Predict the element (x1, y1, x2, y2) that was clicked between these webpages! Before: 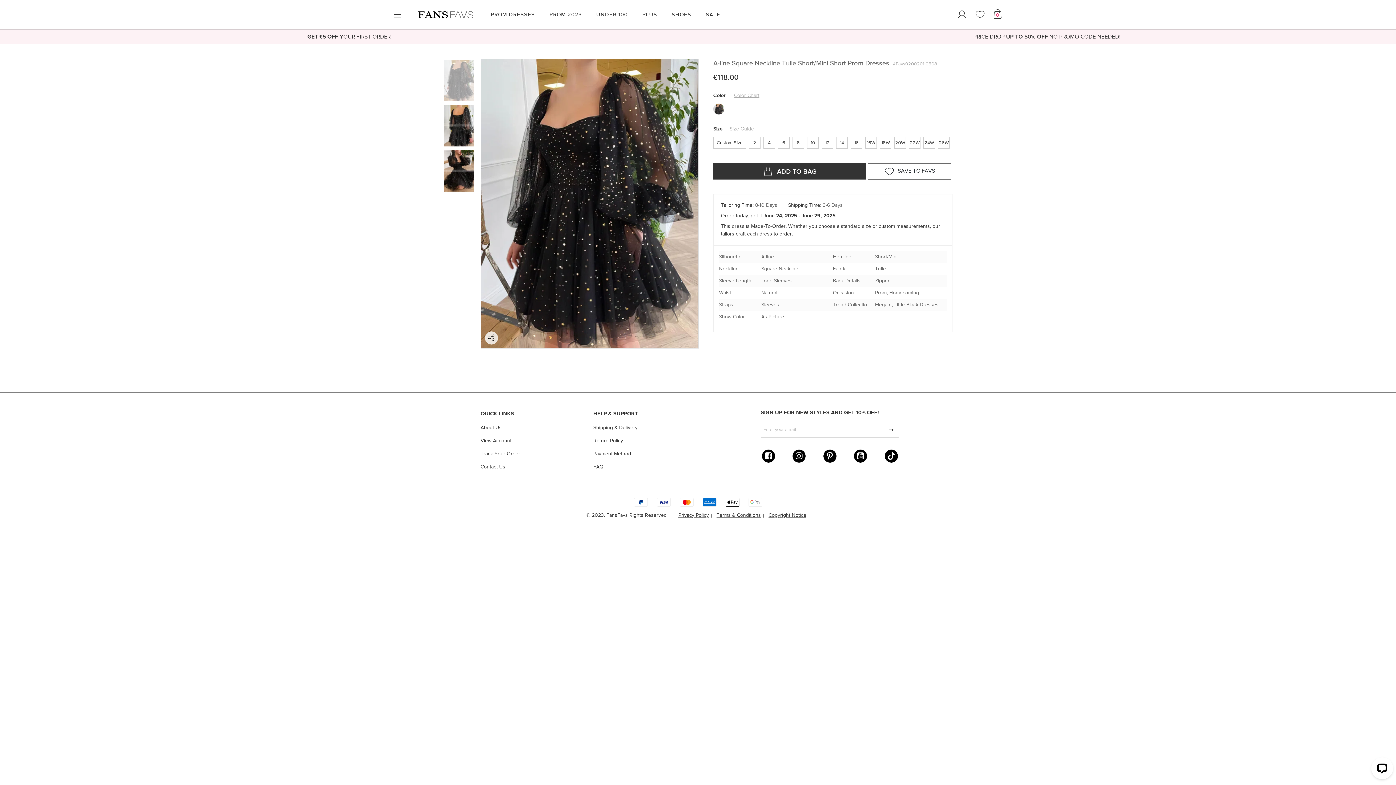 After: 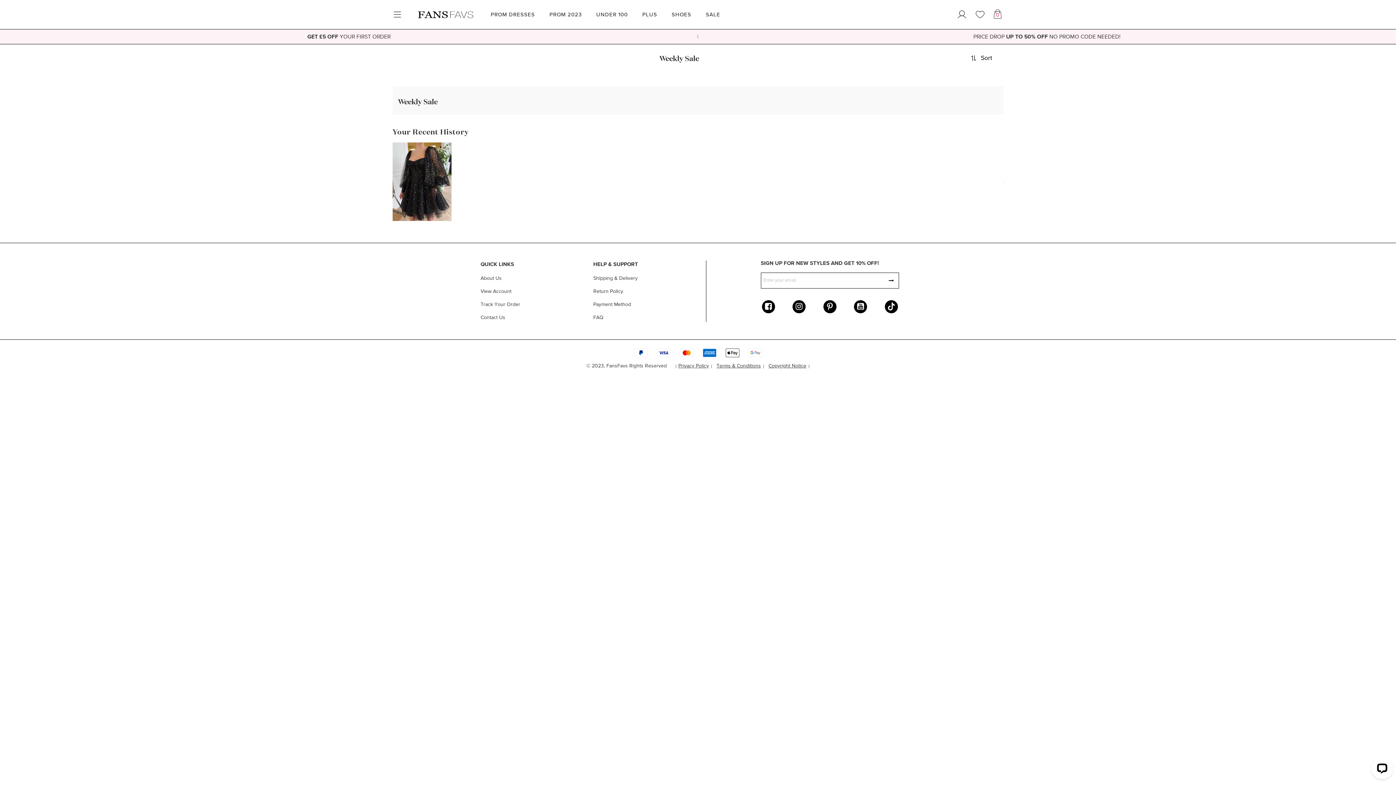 Action: bbox: (705, 0, 720, 29) label: SALE